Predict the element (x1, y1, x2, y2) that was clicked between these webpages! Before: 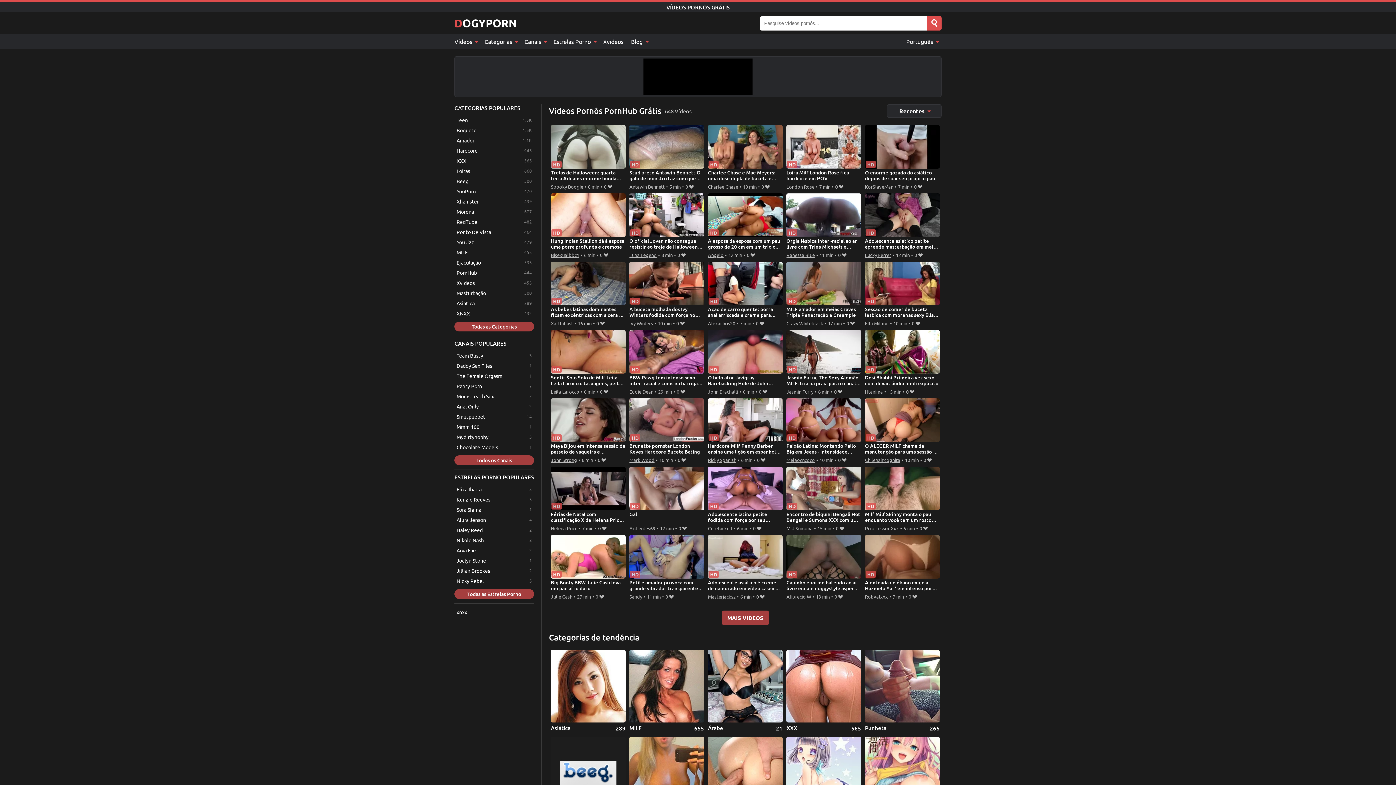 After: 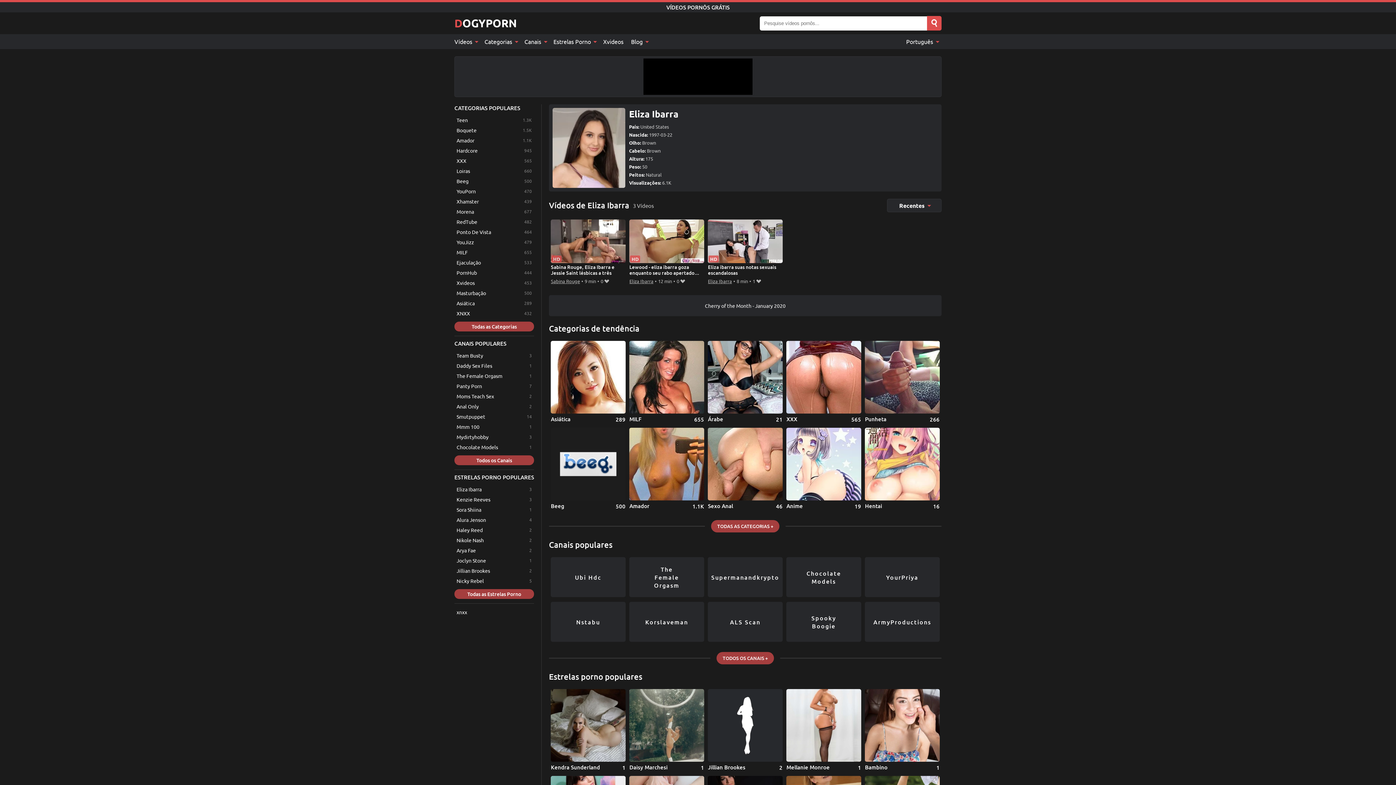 Action: bbox: (454, 484, 534, 494) label: Eliza Ibarra